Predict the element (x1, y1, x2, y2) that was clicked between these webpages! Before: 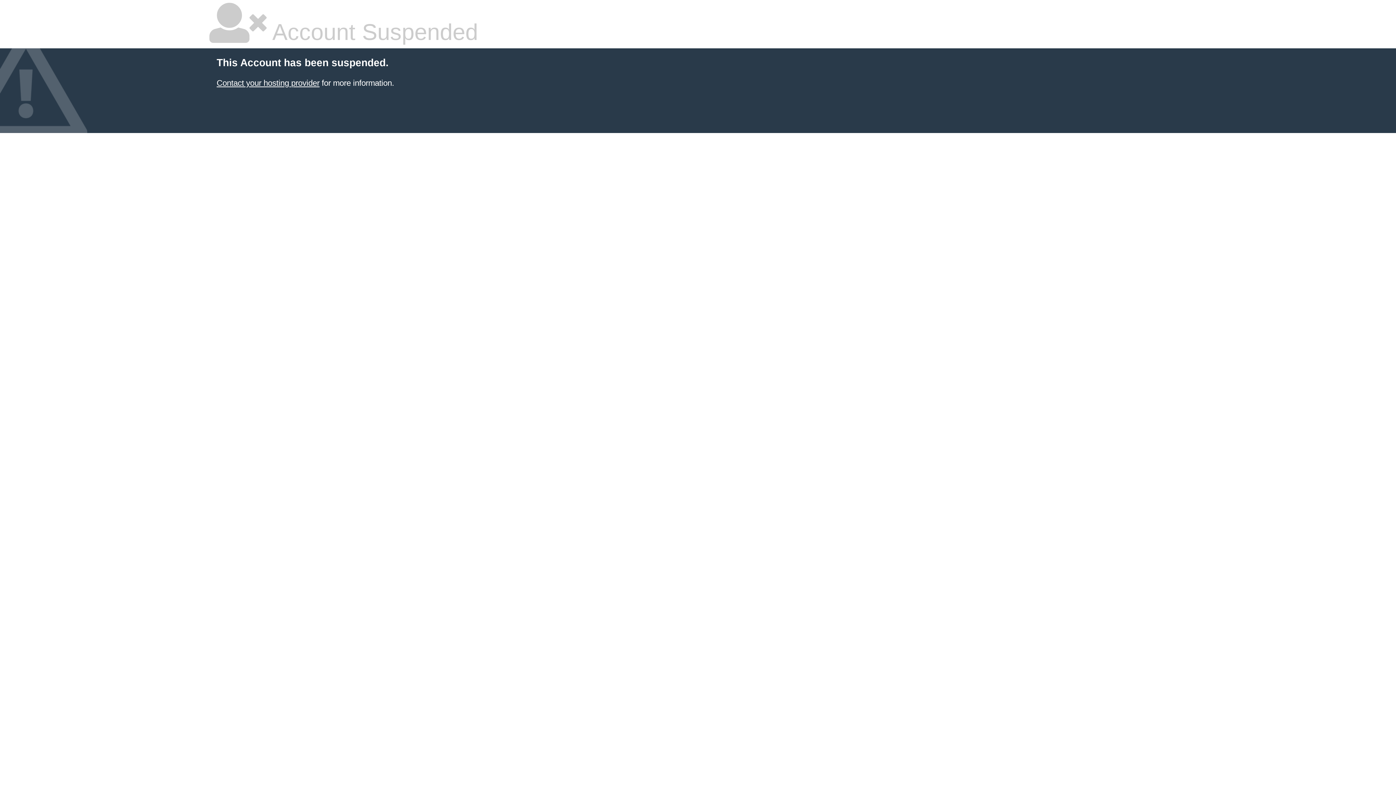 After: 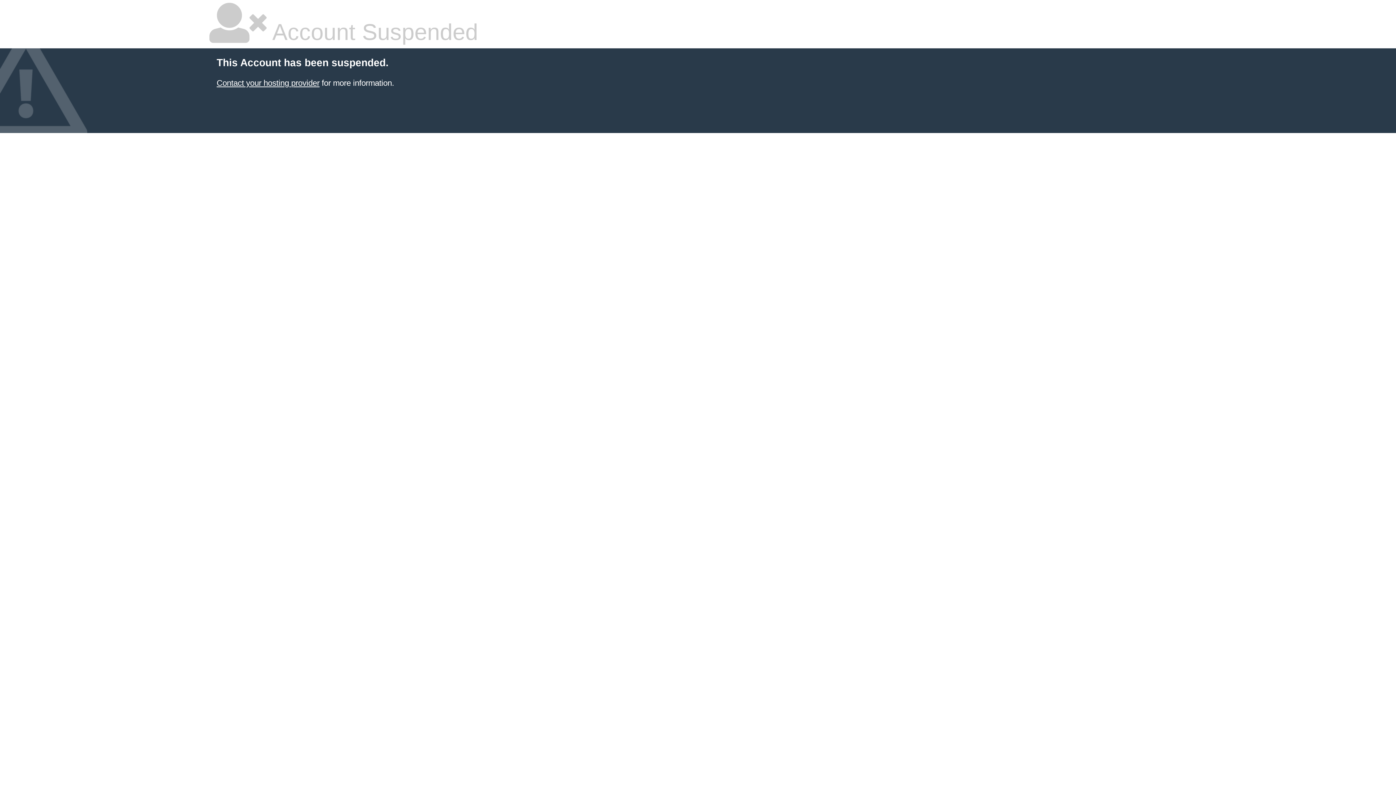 Action: label: Contact your hosting provider bbox: (216, 78, 319, 87)